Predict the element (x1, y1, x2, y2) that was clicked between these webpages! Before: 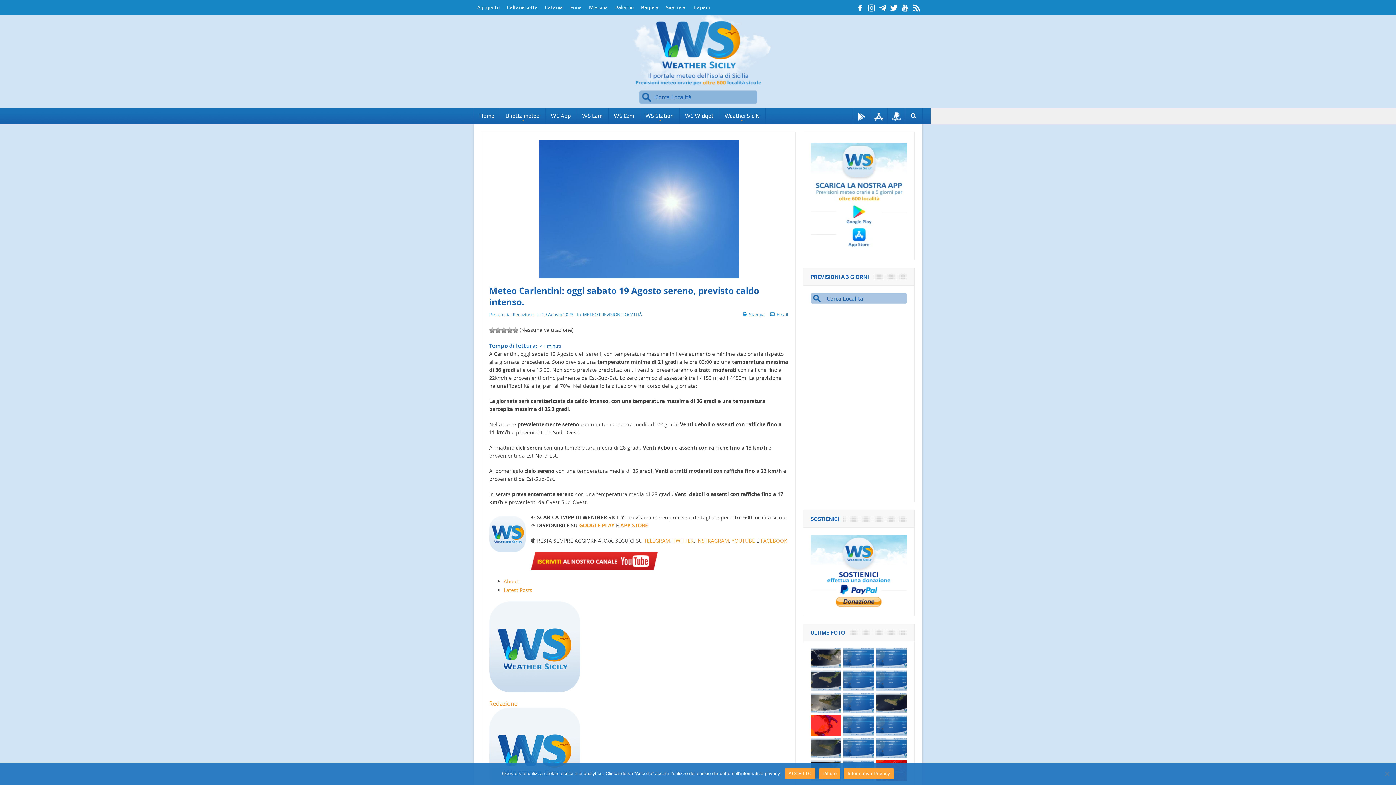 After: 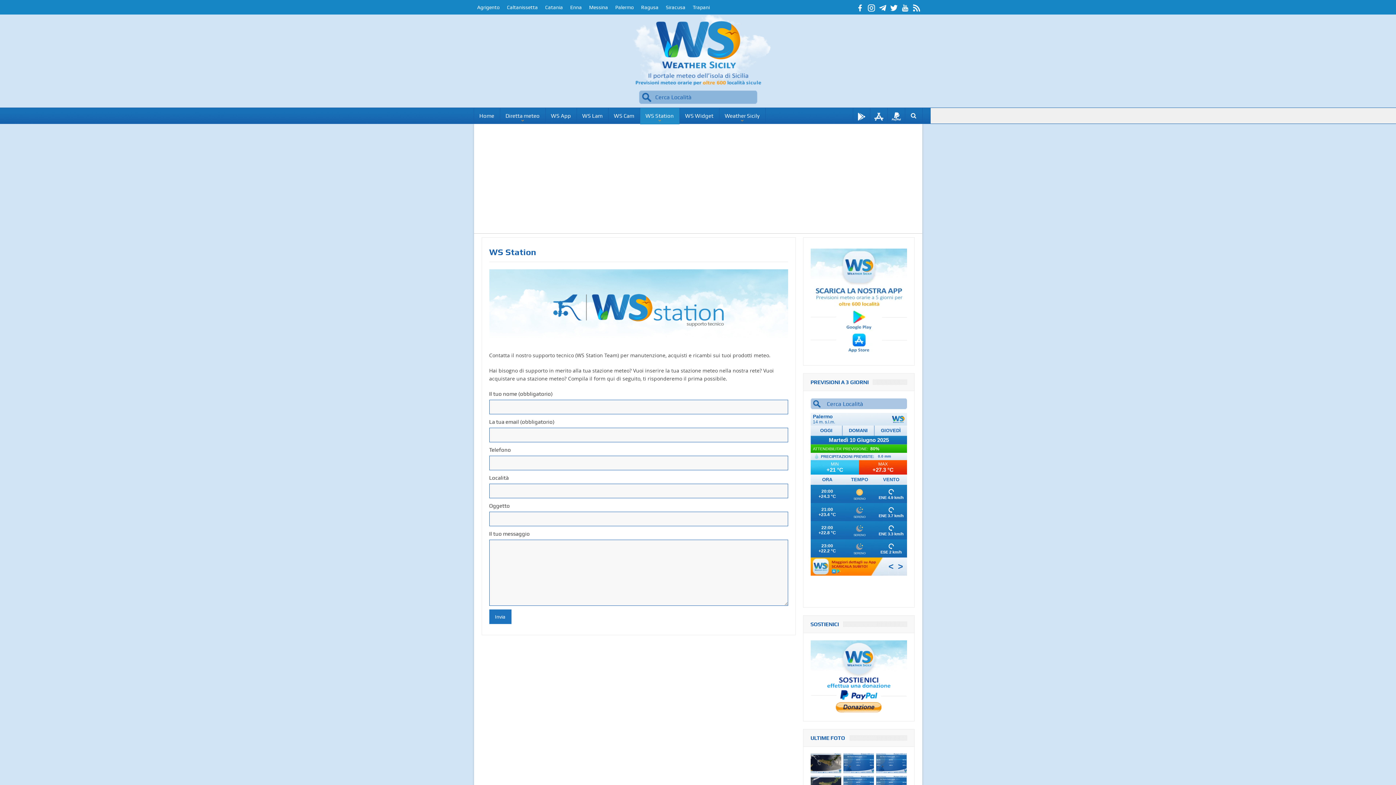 Action: label: WS Station bbox: (640, 108, 679, 124)